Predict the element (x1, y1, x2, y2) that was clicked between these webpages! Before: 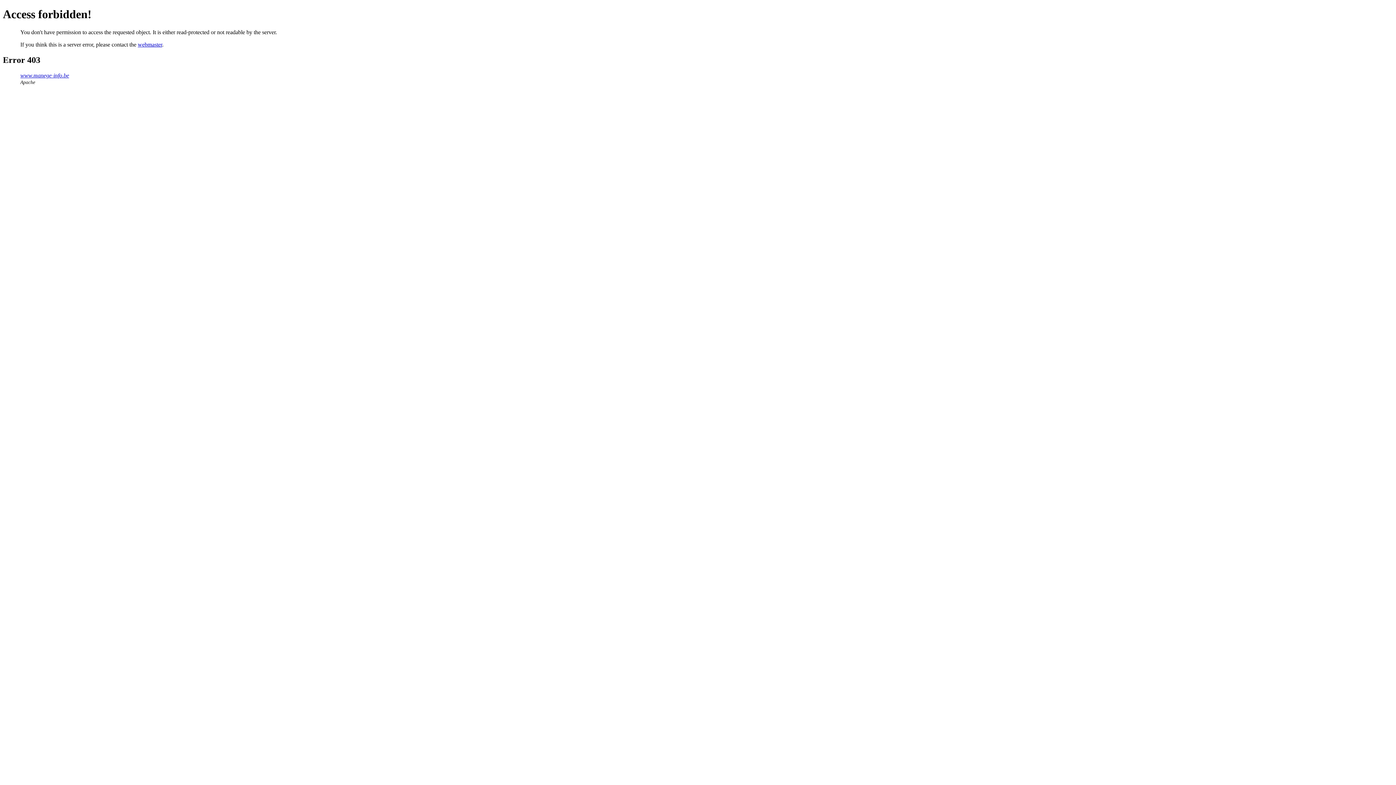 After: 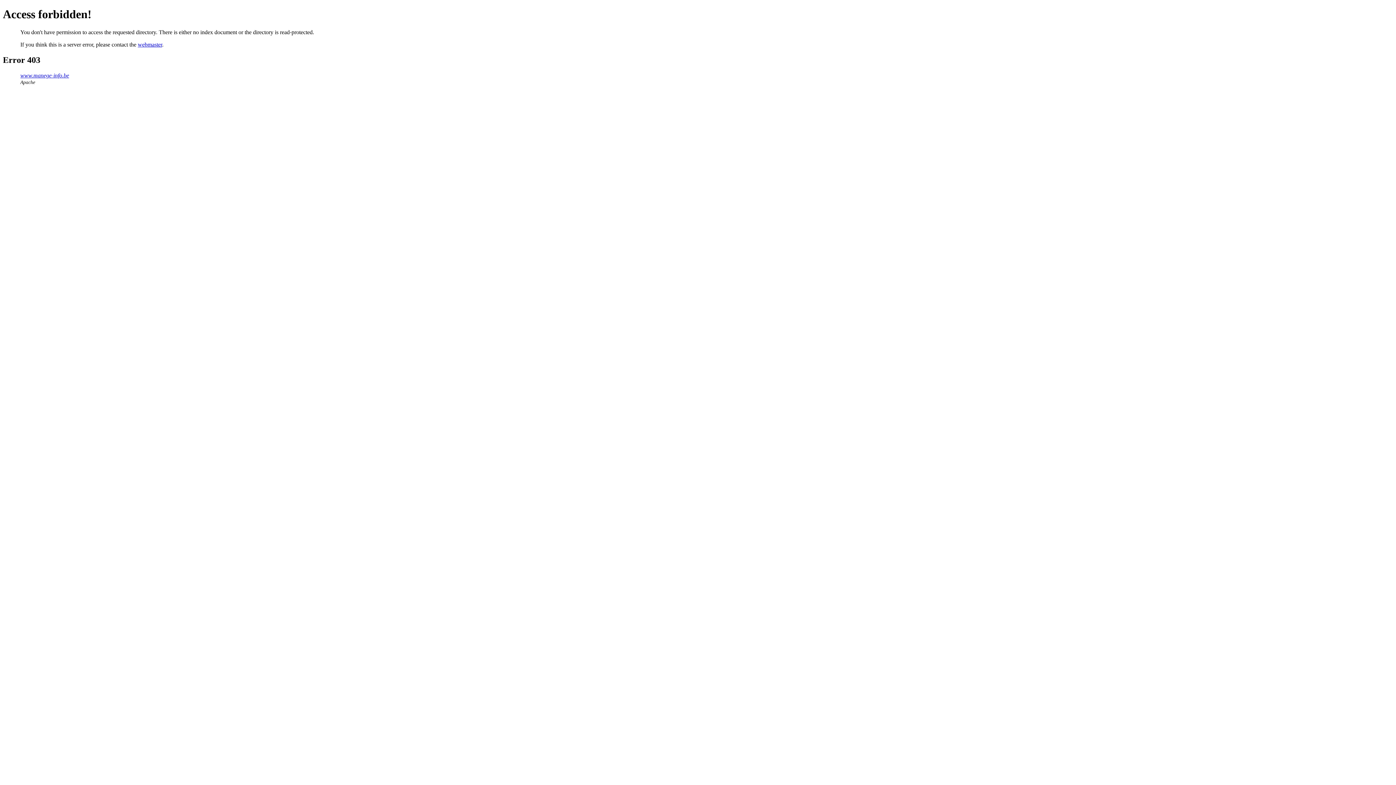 Action: bbox: (20, 72, 69, 78) label: www.manege-info.be